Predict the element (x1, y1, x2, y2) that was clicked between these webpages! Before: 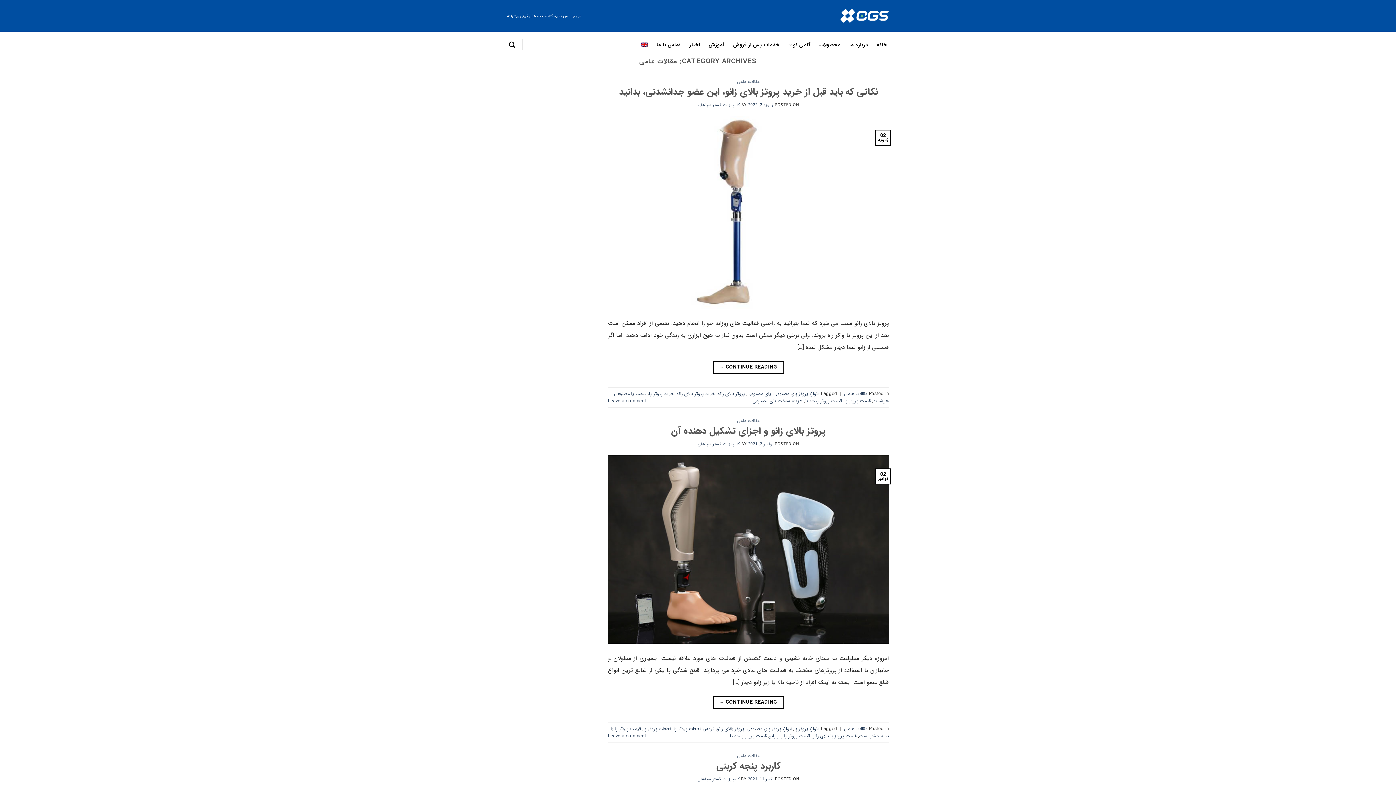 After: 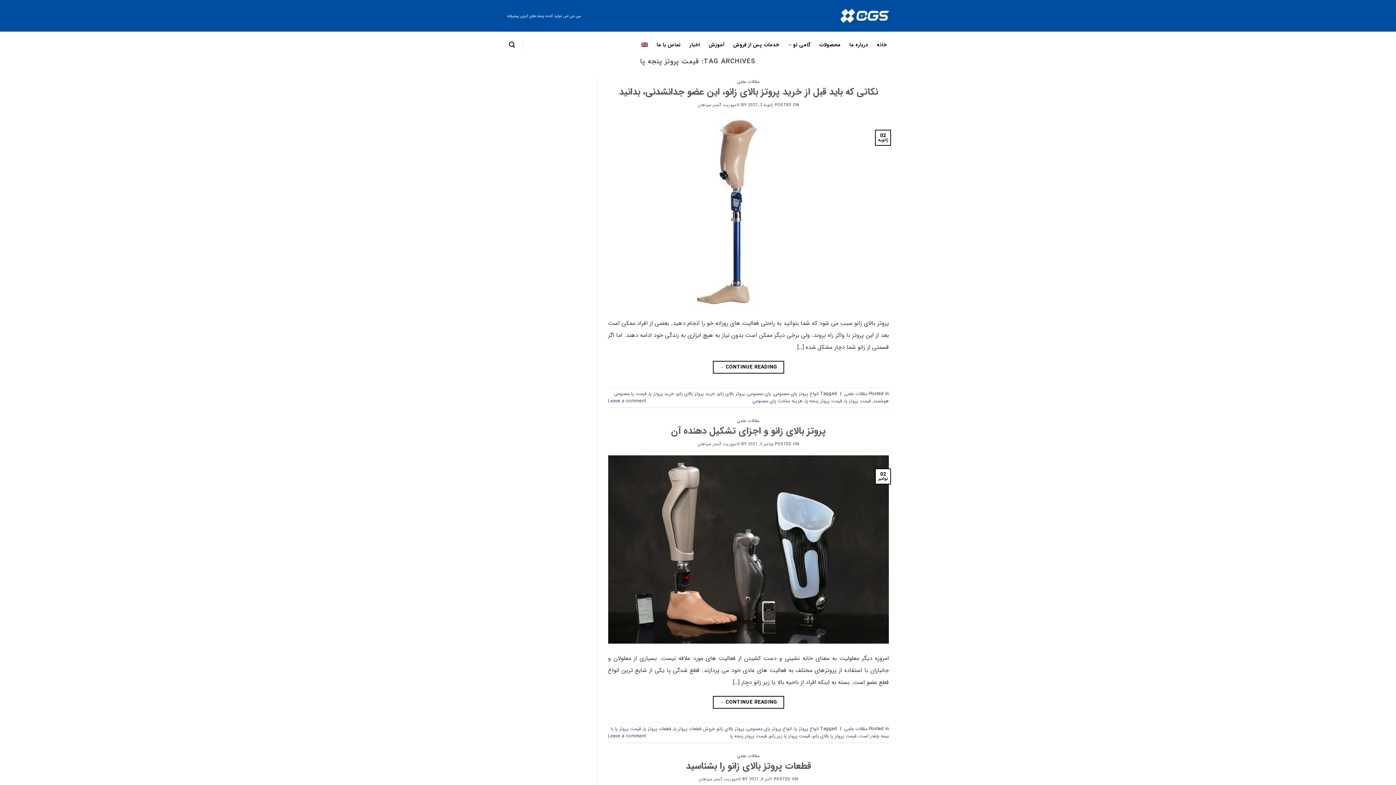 Action: label: قیمت پروتز پنجه پا bbox: (730, 733, 766, 740)